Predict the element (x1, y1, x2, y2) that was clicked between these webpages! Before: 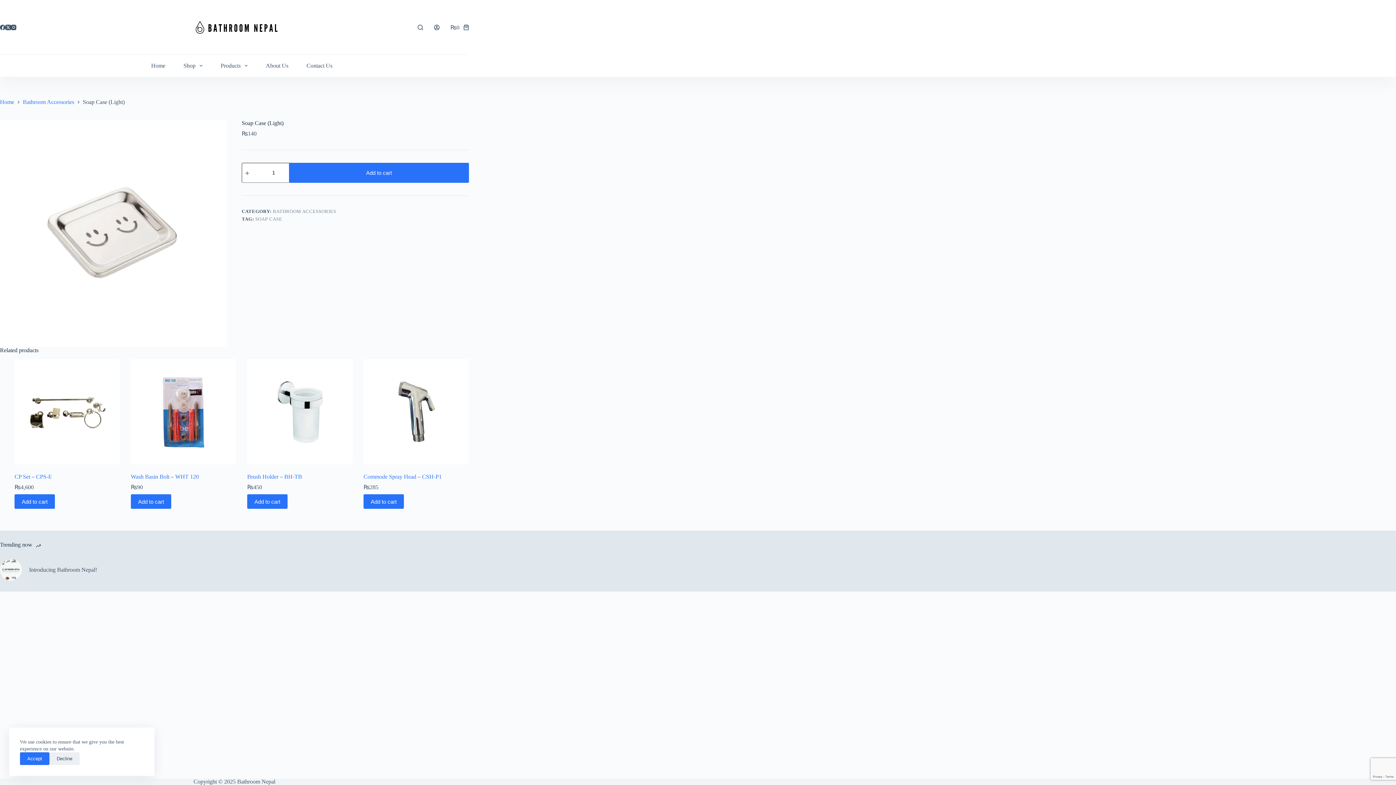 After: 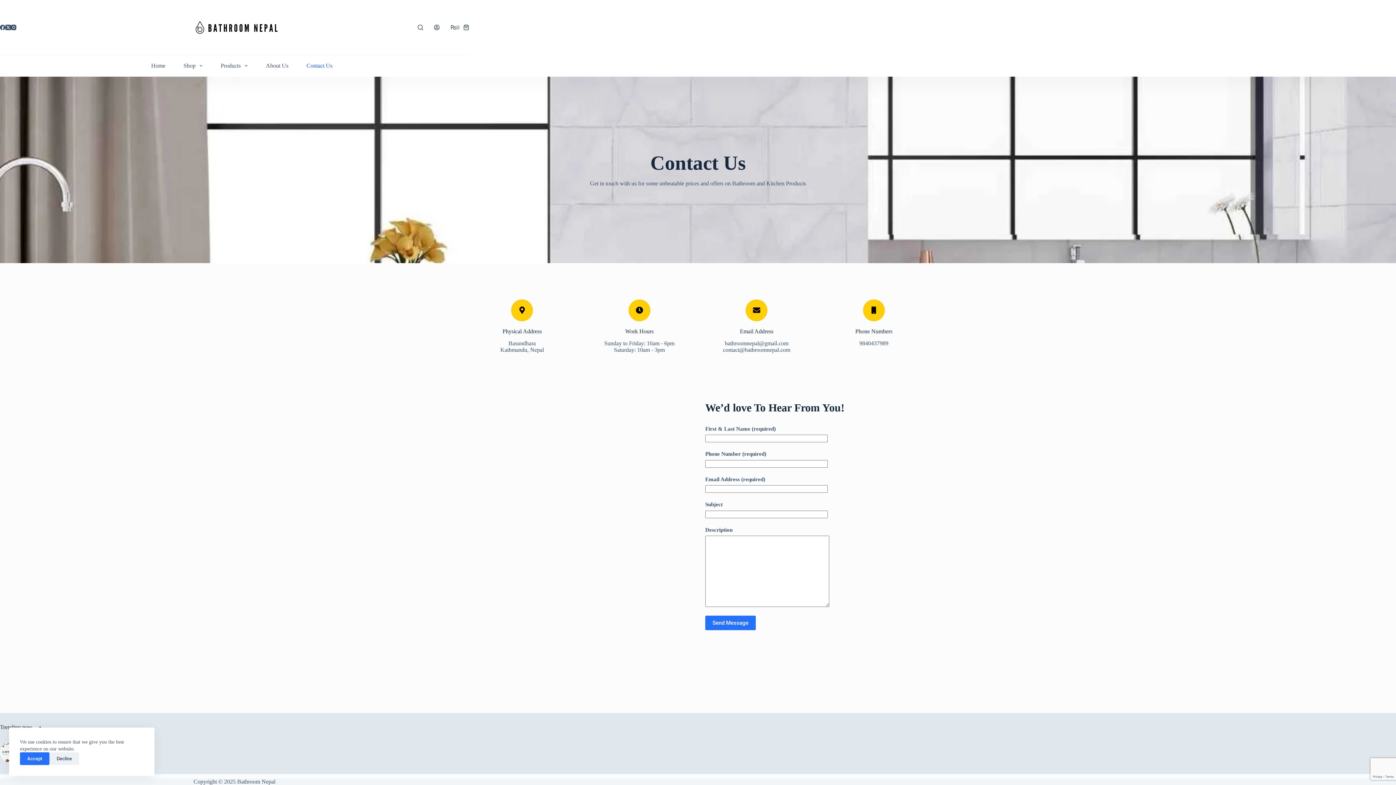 Action: label: Contact Us bbox: (297, 54, 341, 76)